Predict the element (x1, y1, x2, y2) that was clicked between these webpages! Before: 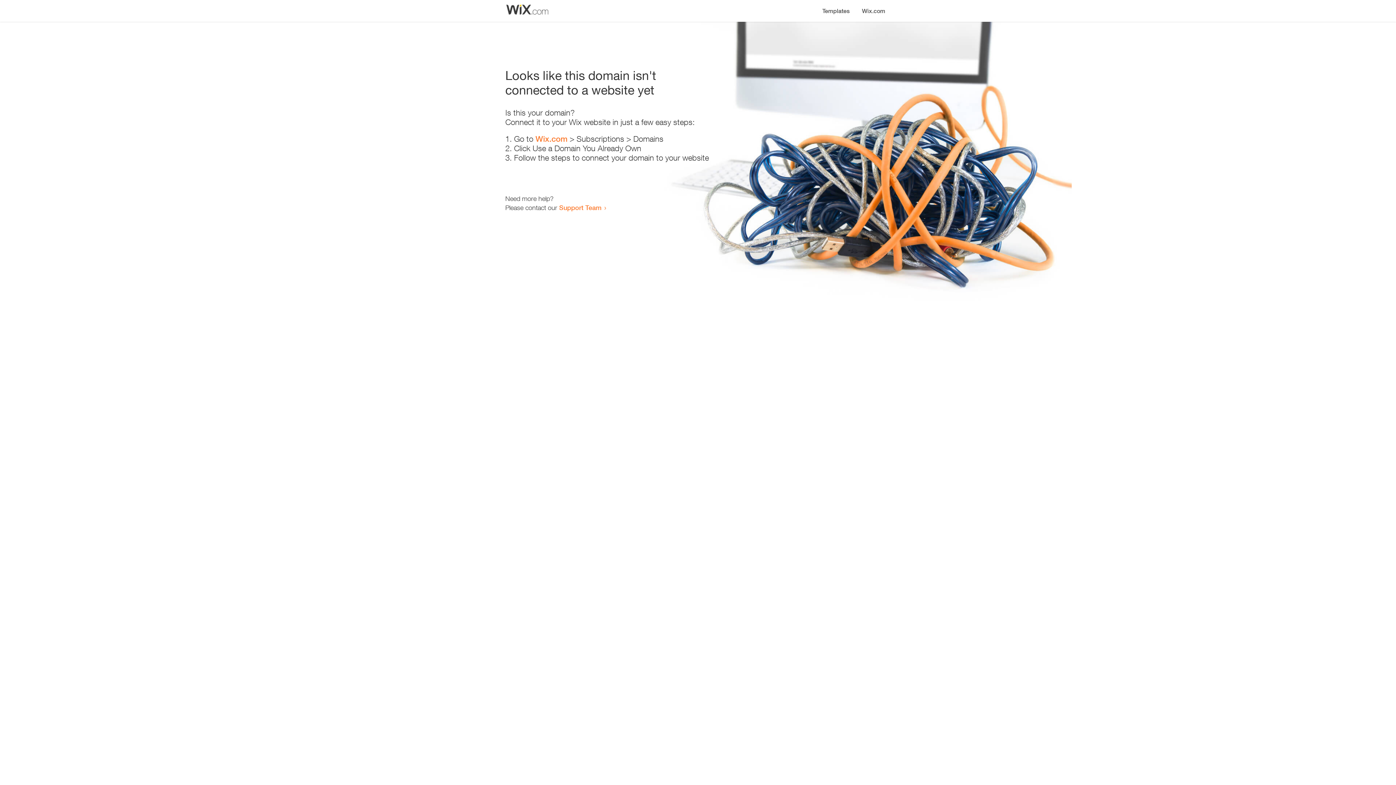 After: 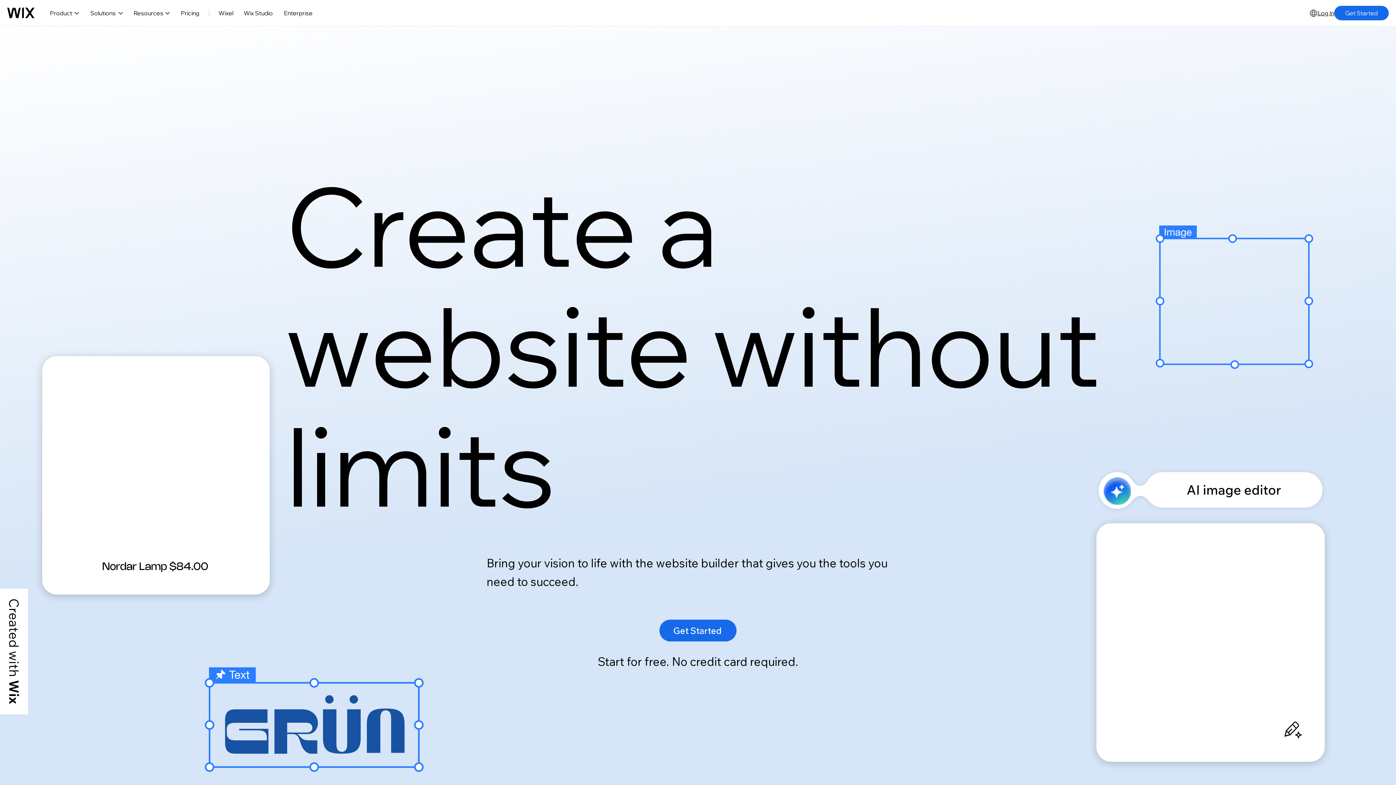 Action: label: Wix.com bbox: (856, 0, 890, 14)